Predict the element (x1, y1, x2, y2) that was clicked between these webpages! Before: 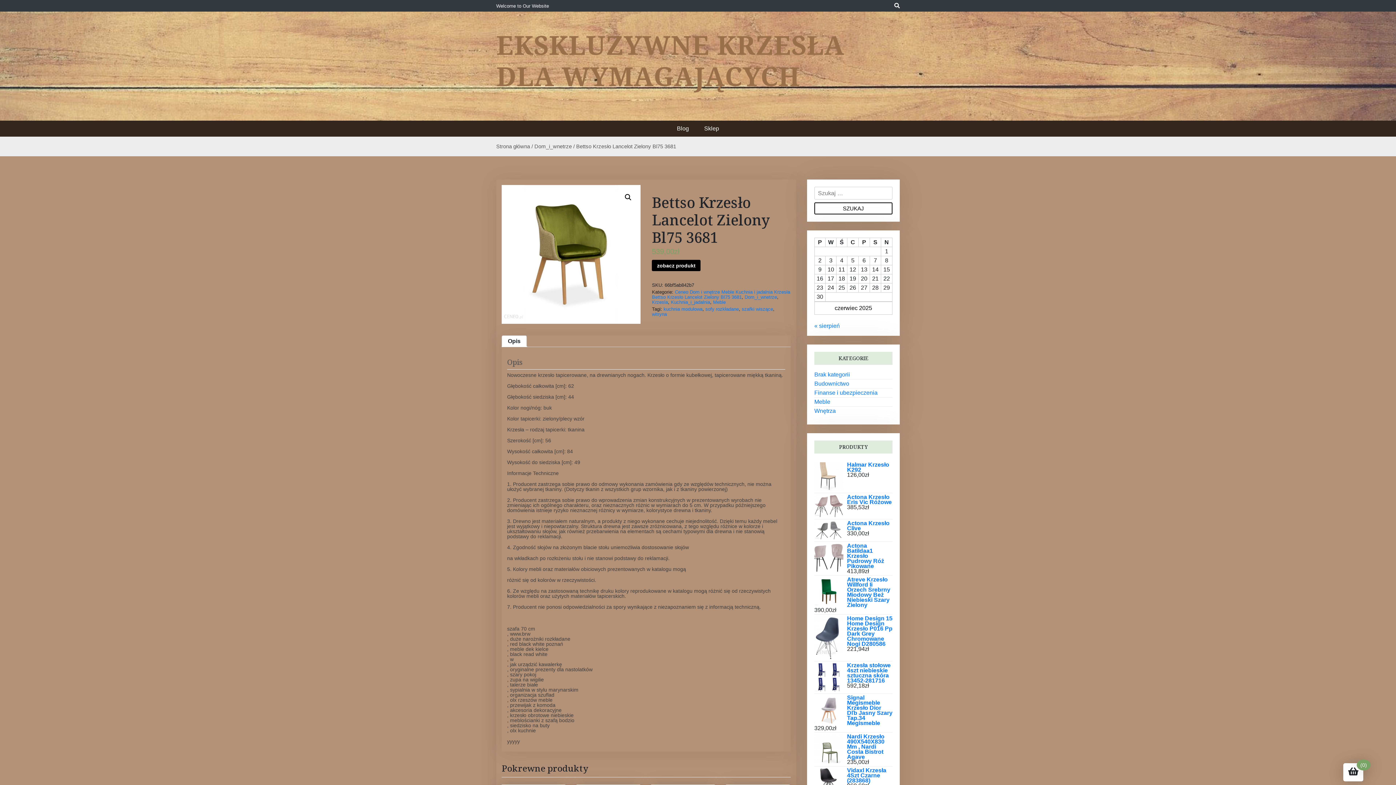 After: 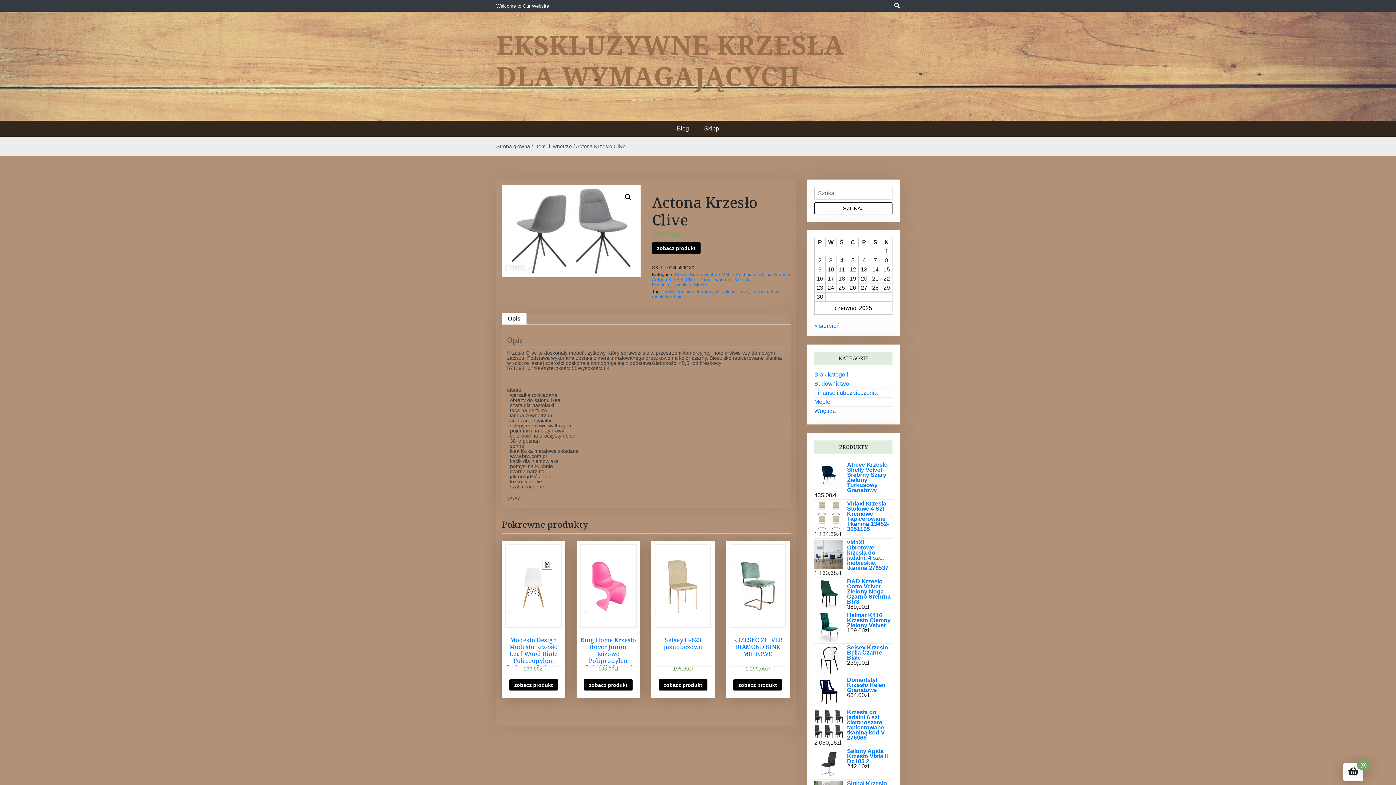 Action: label: Actona Krzesło Clive bbox: (814, 521, 892, 531)